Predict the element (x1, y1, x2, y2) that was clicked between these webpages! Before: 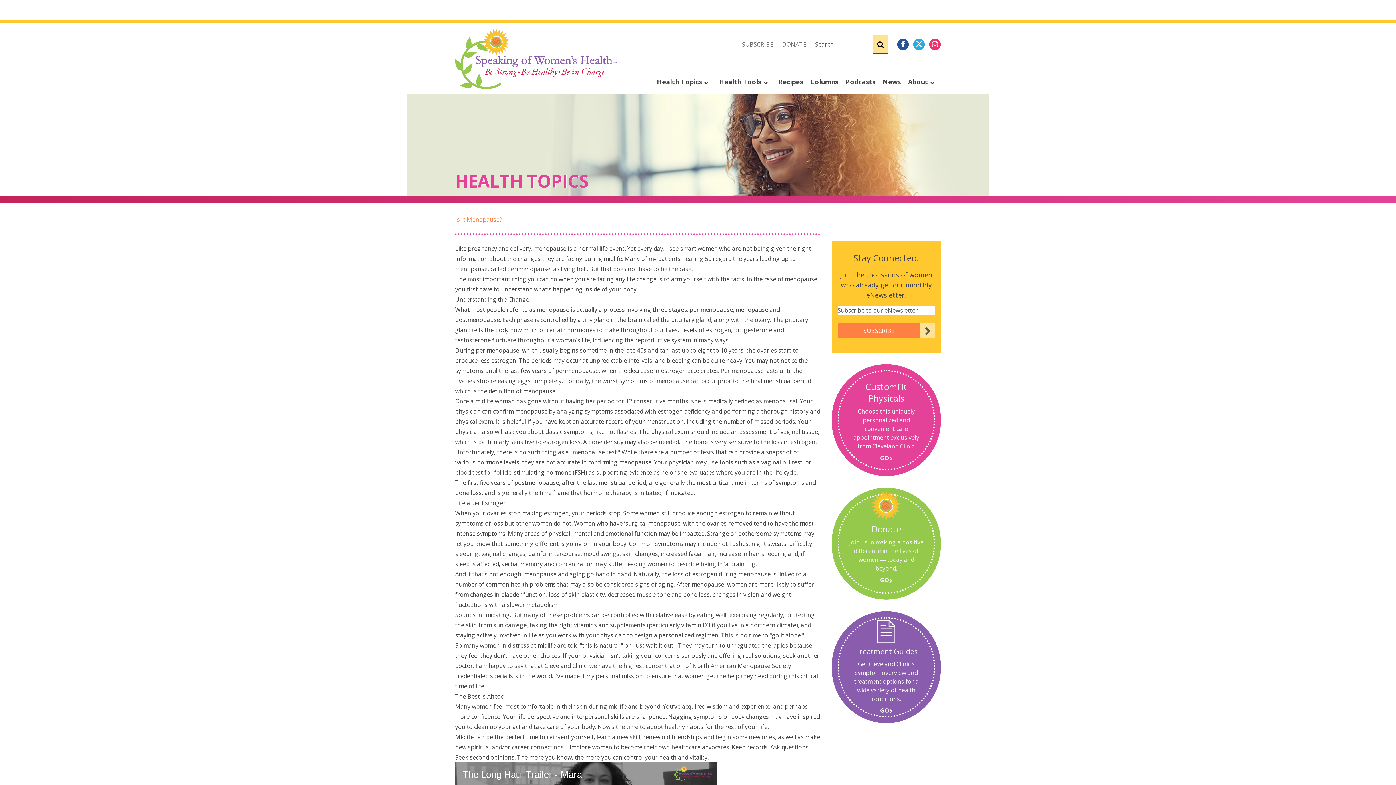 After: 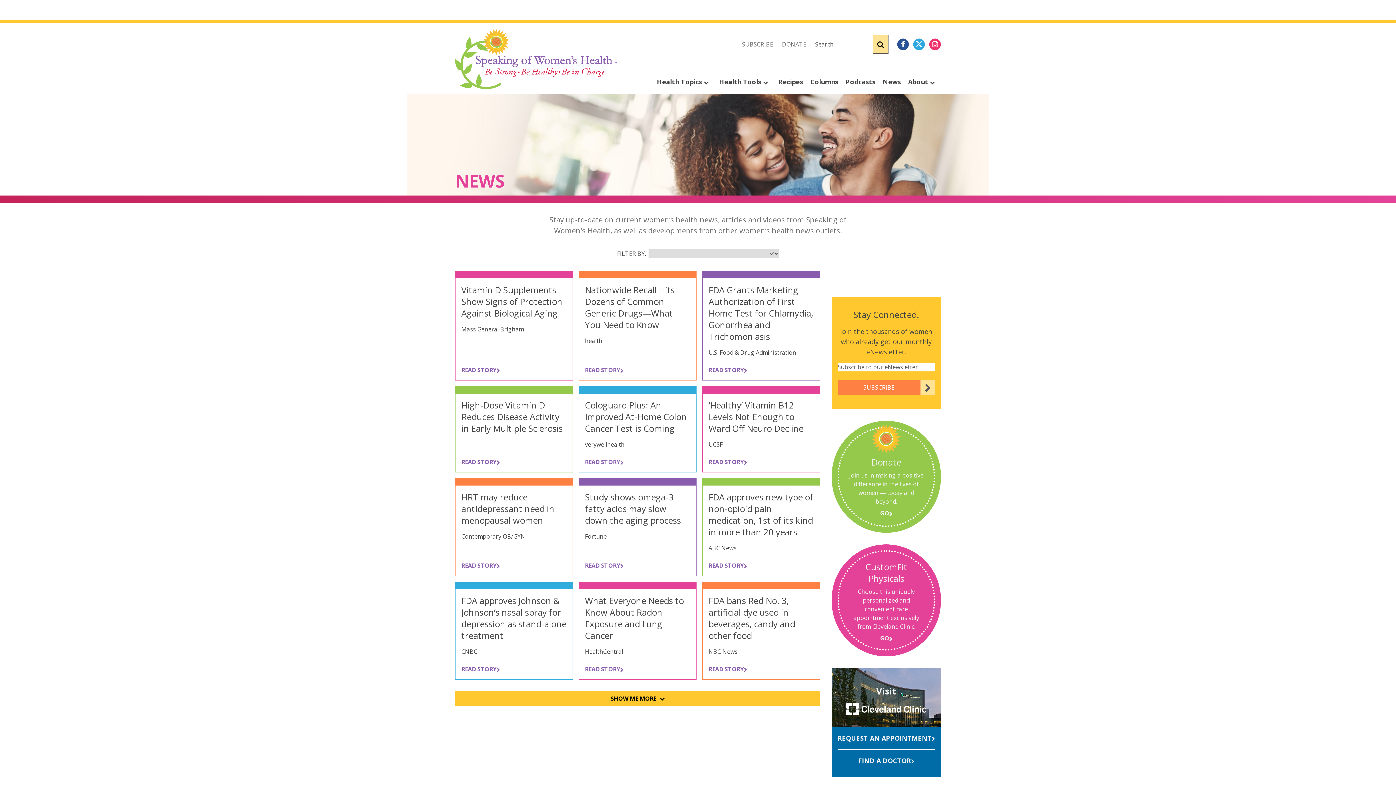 Action: bbox: (880, 70, 904, 93) label: News